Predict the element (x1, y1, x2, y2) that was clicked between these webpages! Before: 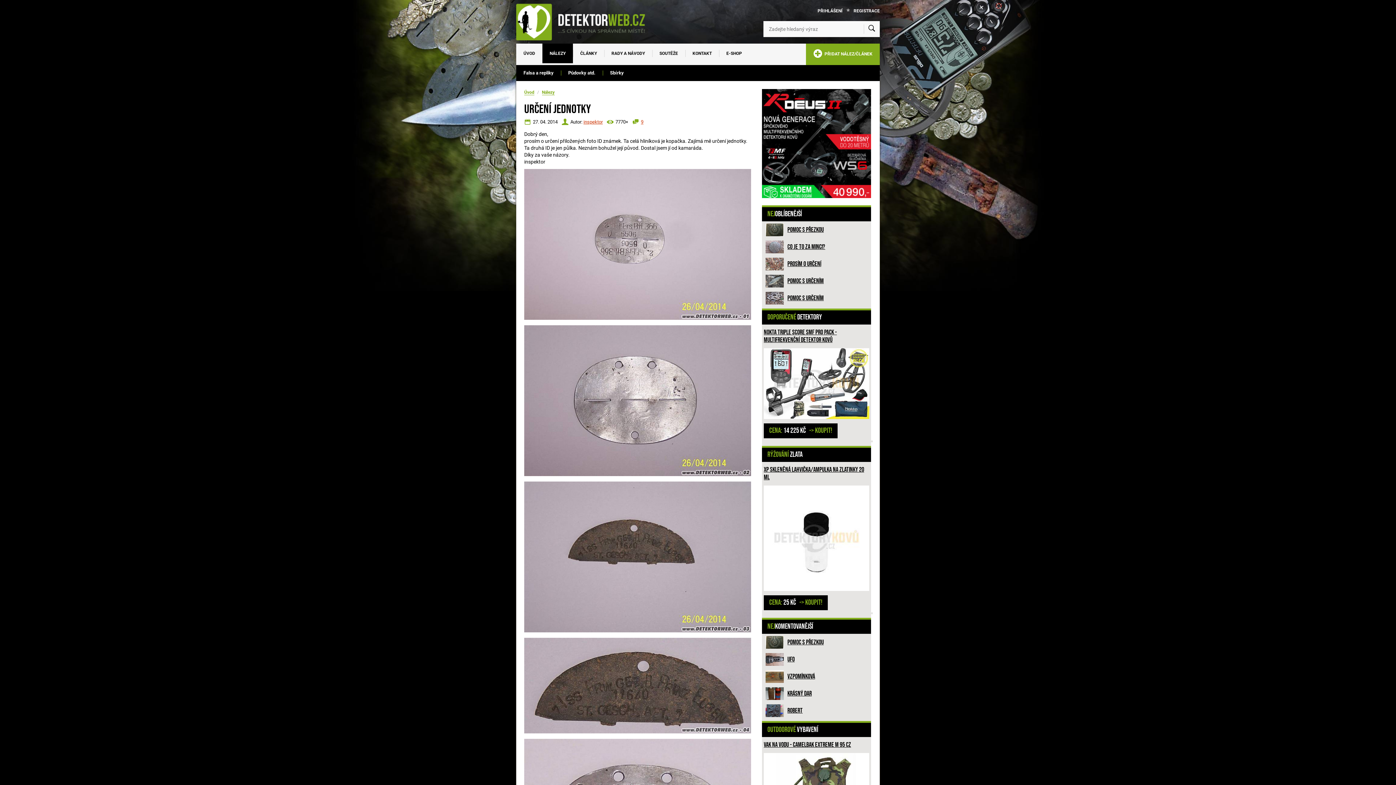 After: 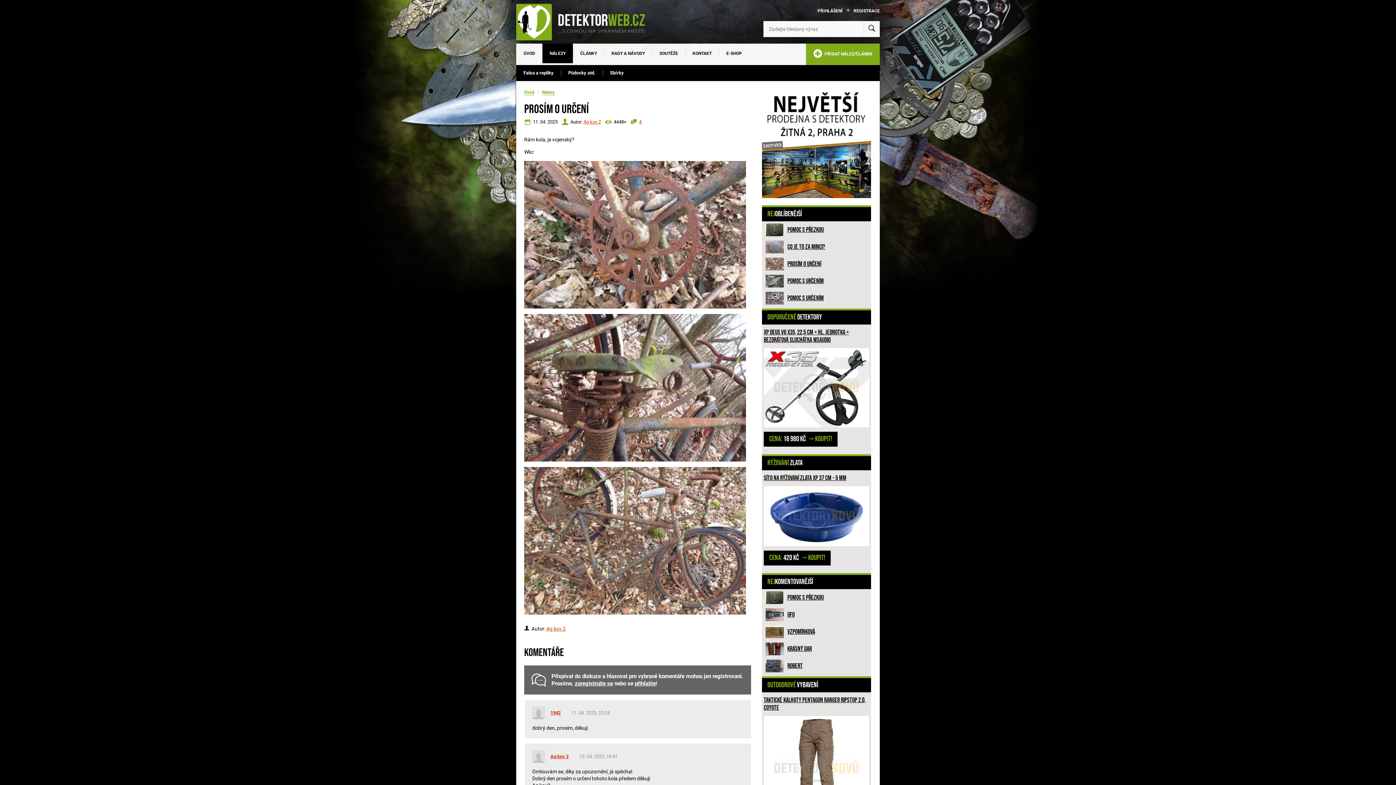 Action: bbox: (787, 260, 821, 268) label: Prosím o určení